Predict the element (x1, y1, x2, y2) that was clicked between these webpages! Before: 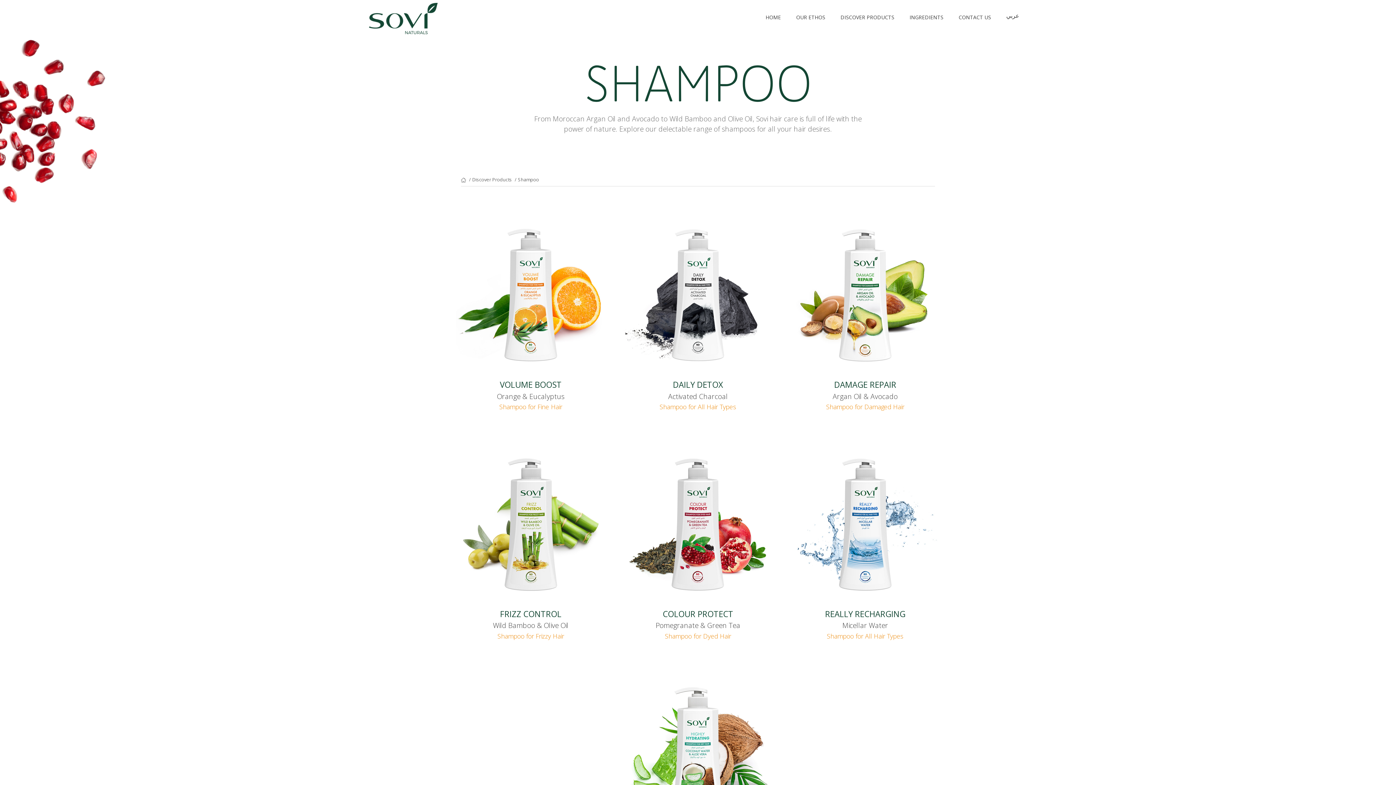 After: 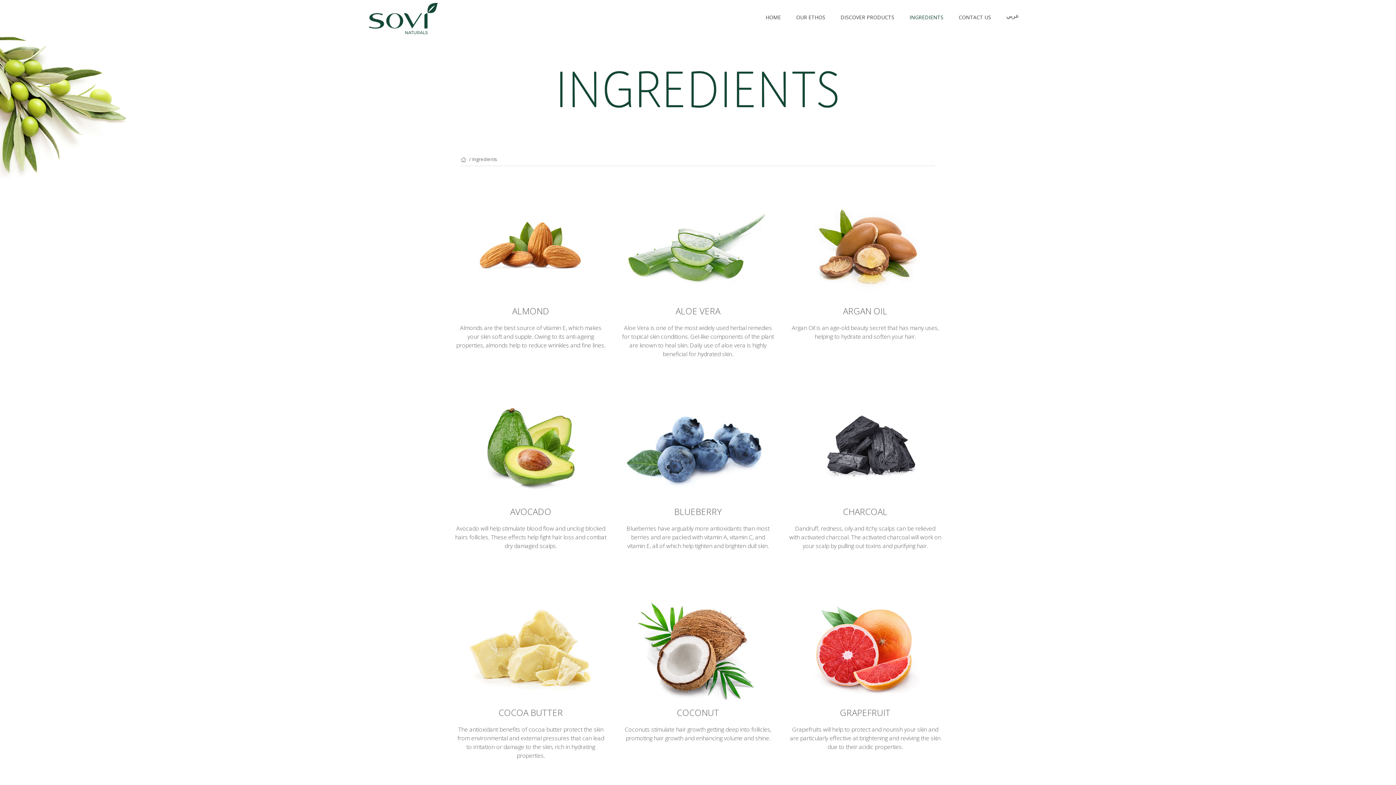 Action: label: INGREDIENTS bbox: (902, 9, 951, 24)